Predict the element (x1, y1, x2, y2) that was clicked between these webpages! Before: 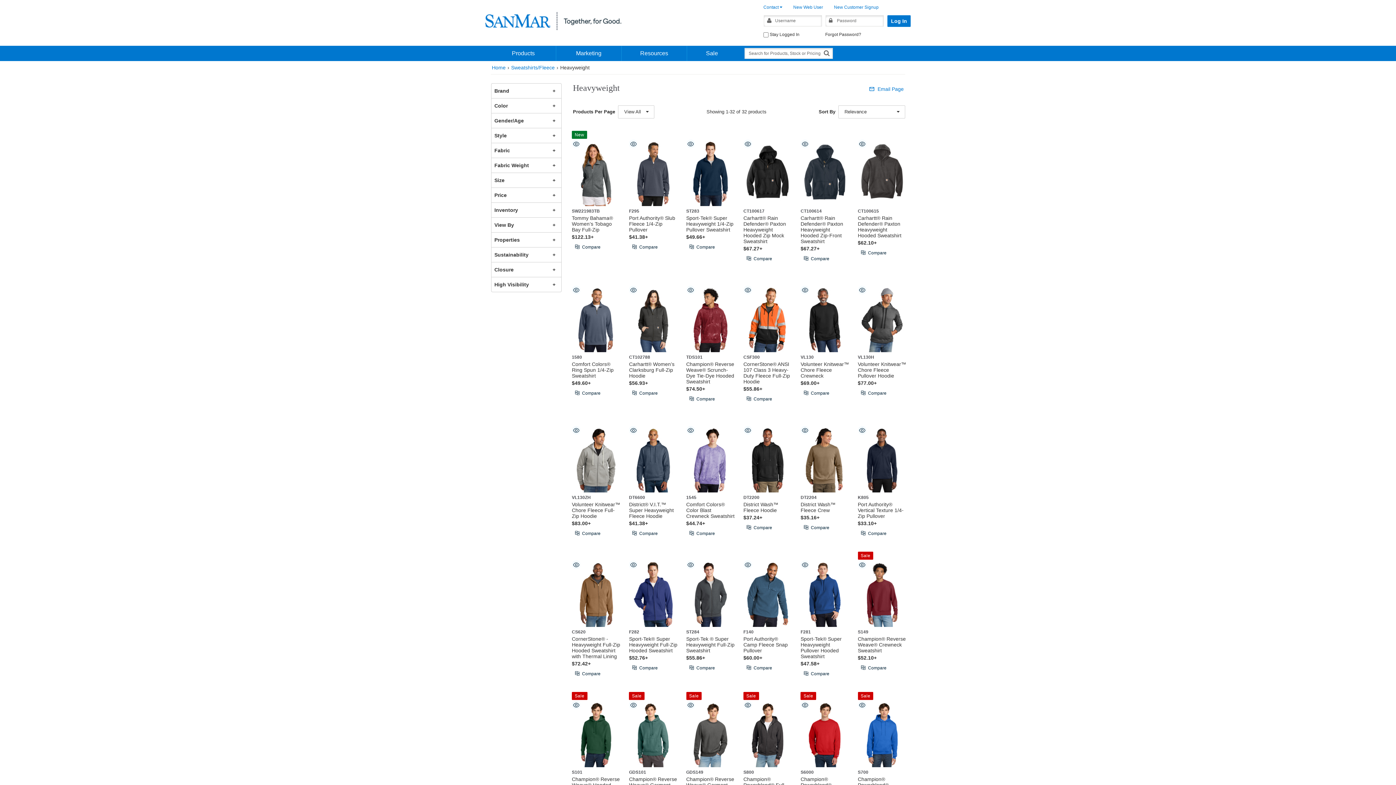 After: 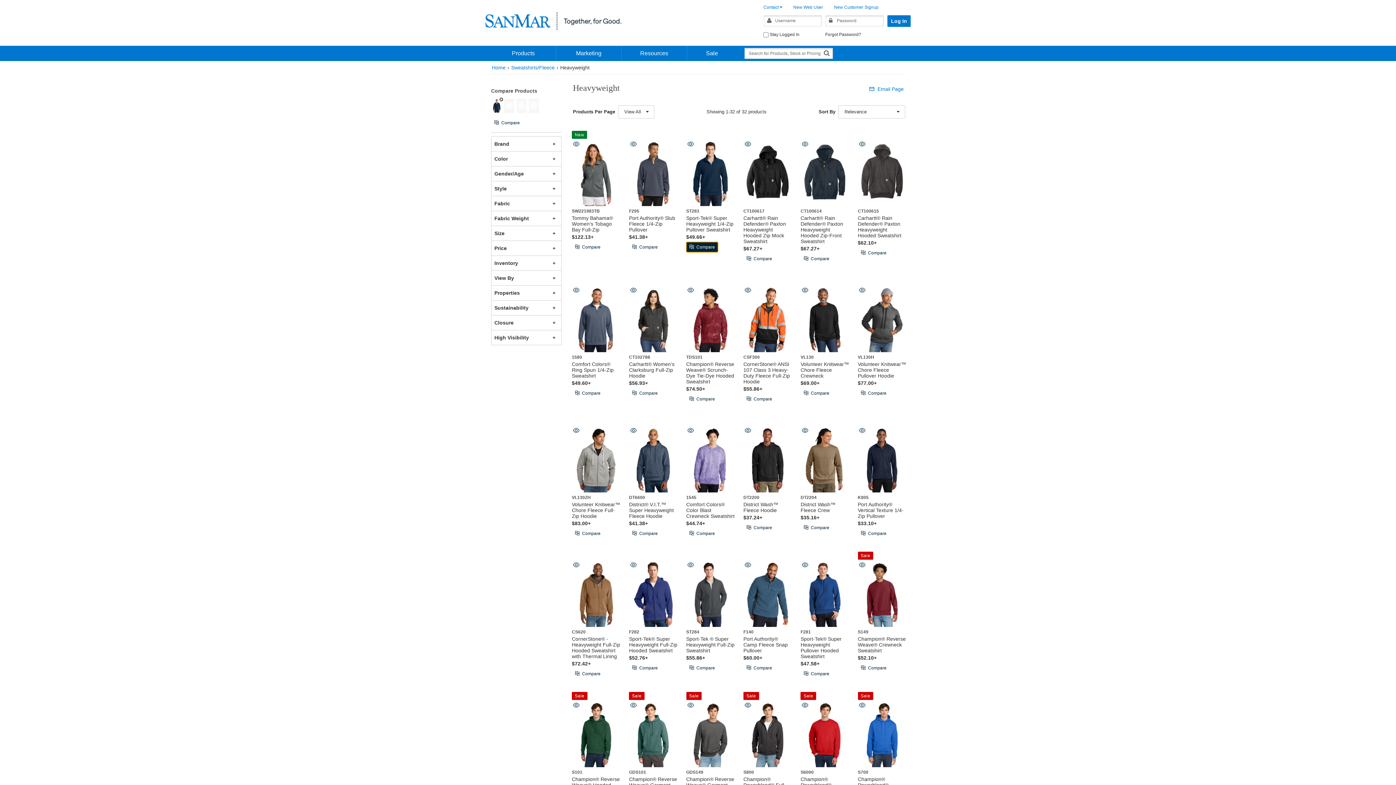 Action: label: Compare bbox: (686, 177, 715, 187)